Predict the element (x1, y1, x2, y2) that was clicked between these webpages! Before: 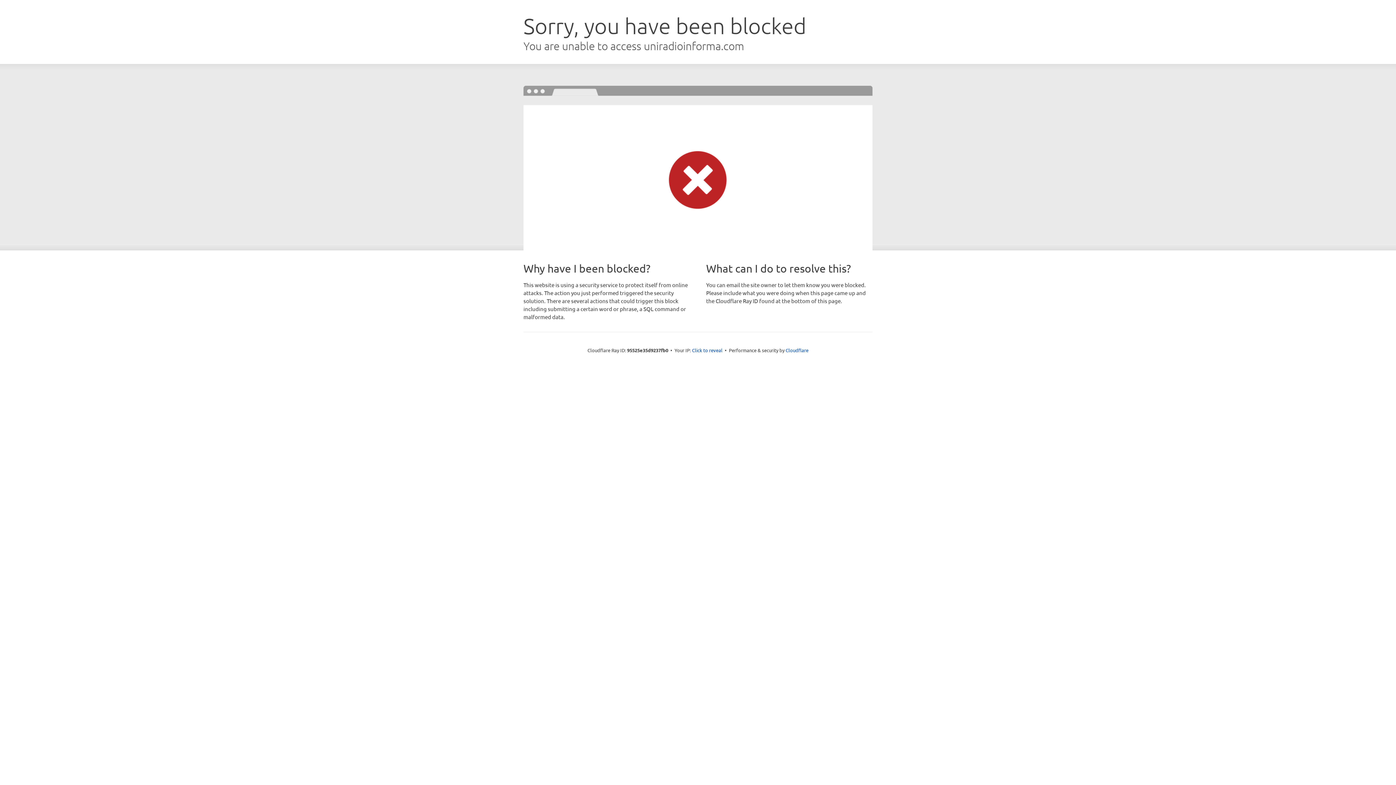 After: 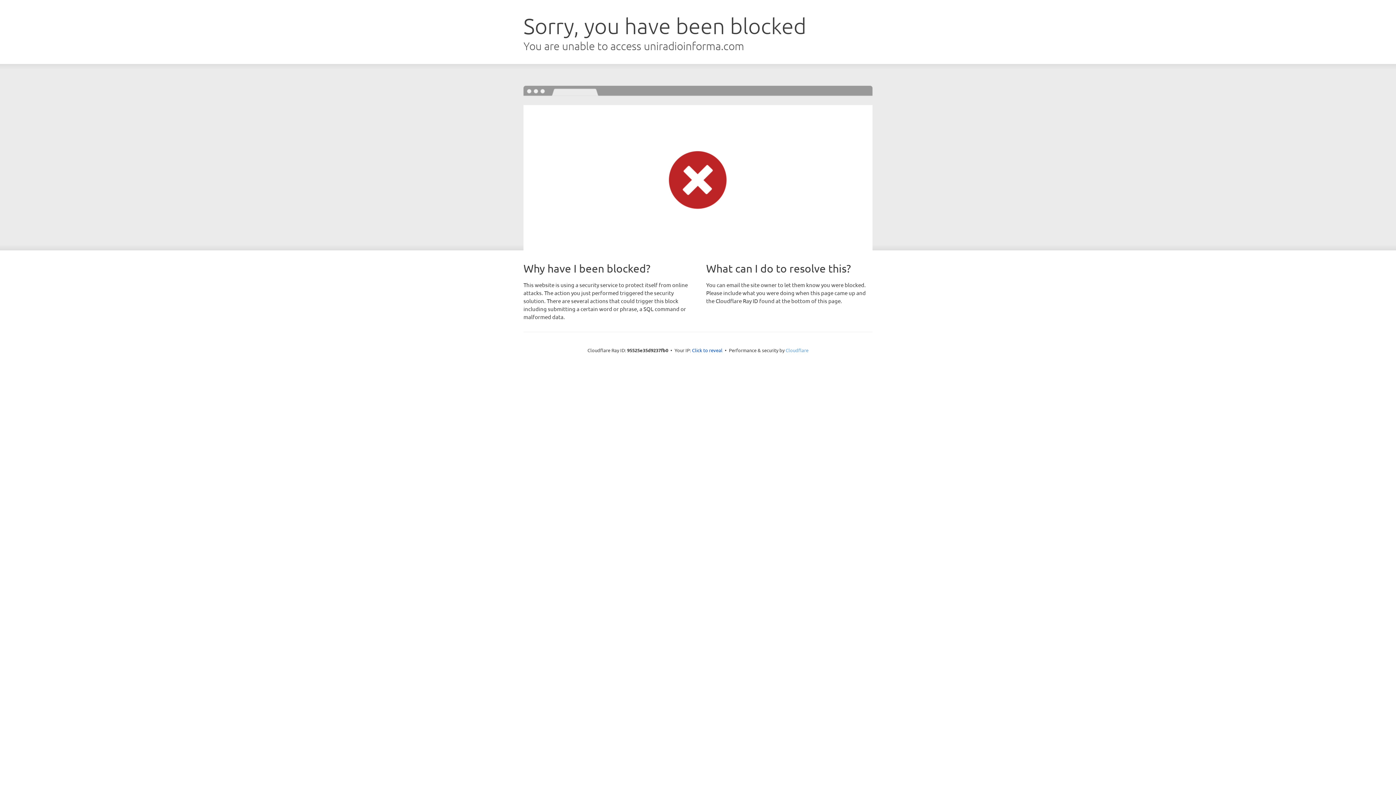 Action: label: Cloudflare bbox: (785, 347, 808, 353)